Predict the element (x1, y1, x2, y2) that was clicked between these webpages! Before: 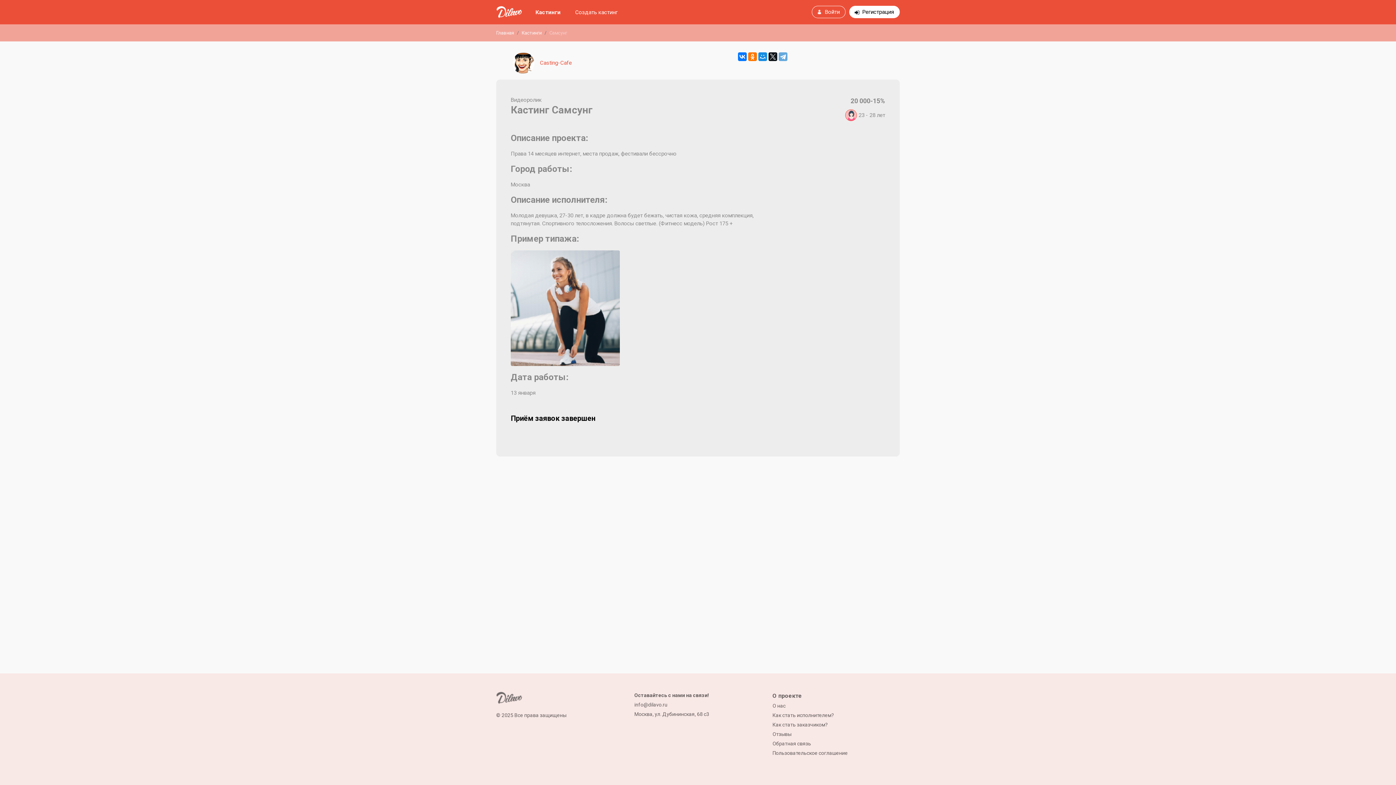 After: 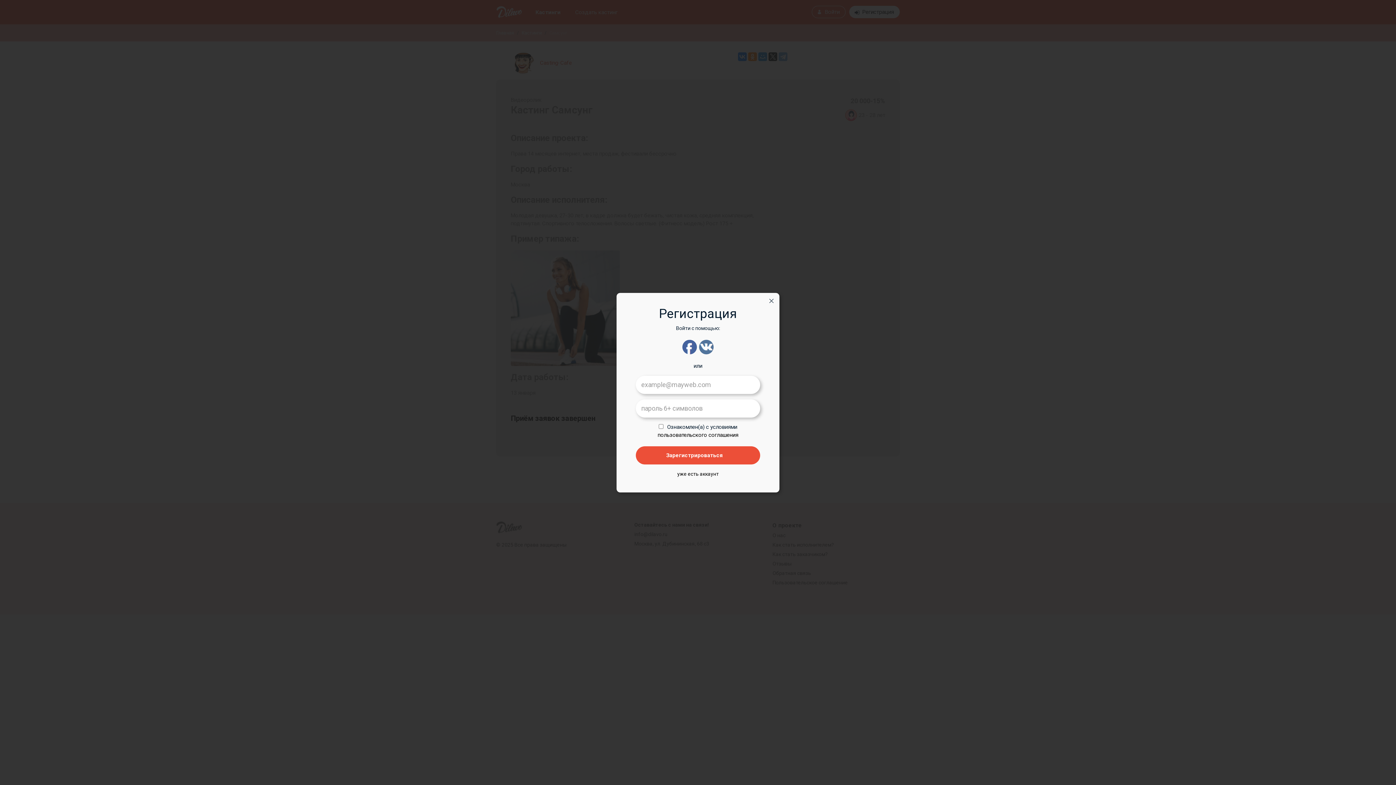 Action: label: Регистрация bbox: (849, 5, 899, 18)